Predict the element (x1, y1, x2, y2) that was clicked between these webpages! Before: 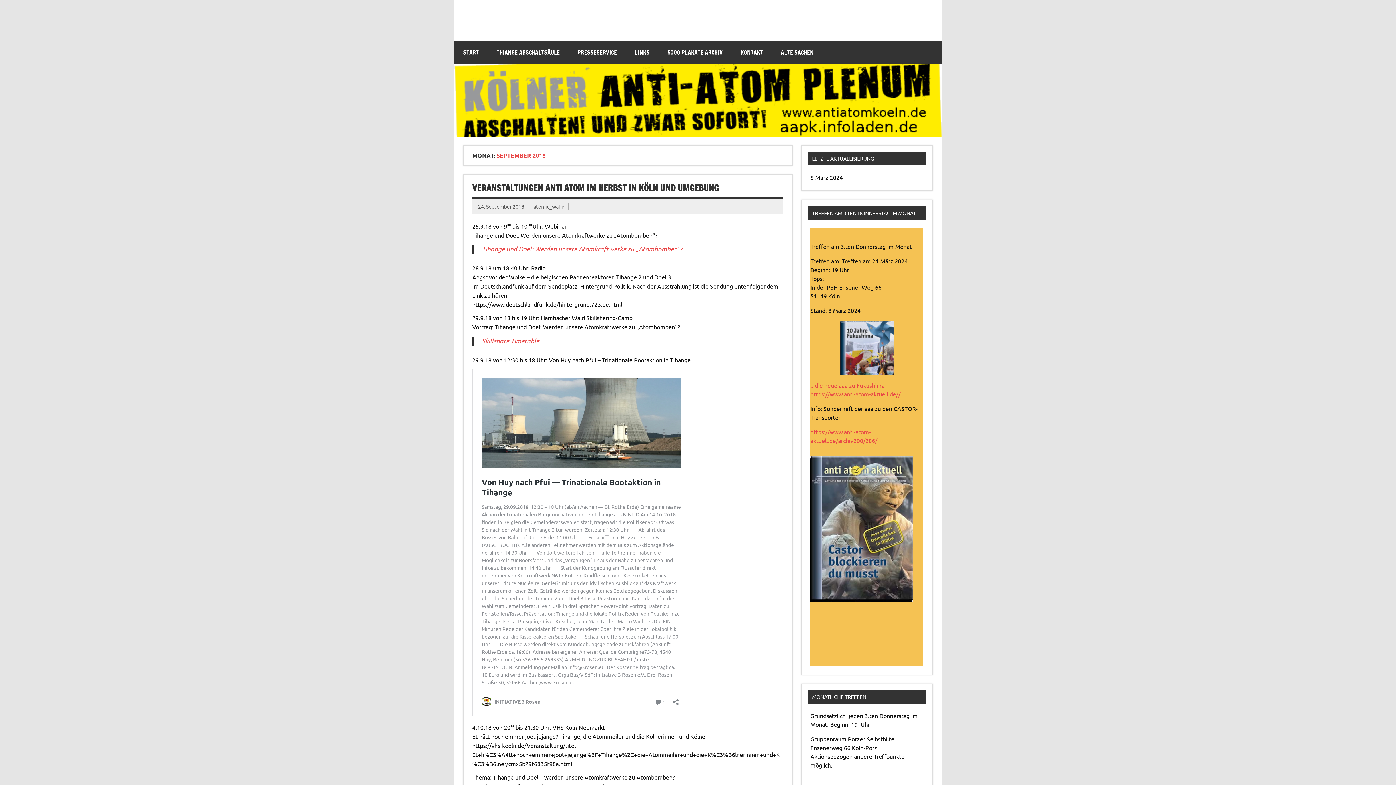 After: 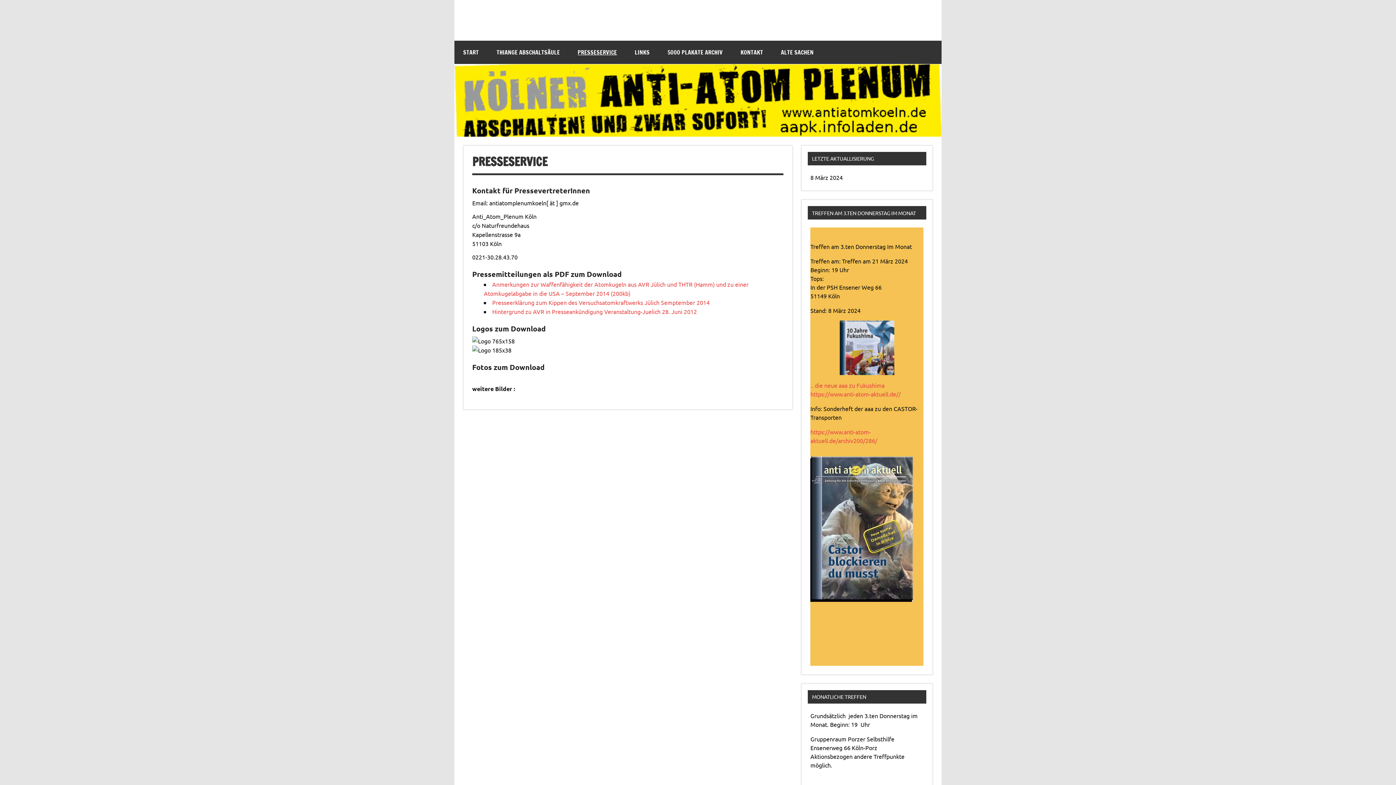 Action: bbox: (569, 40, 625, 64) label: PRESSESERVICE